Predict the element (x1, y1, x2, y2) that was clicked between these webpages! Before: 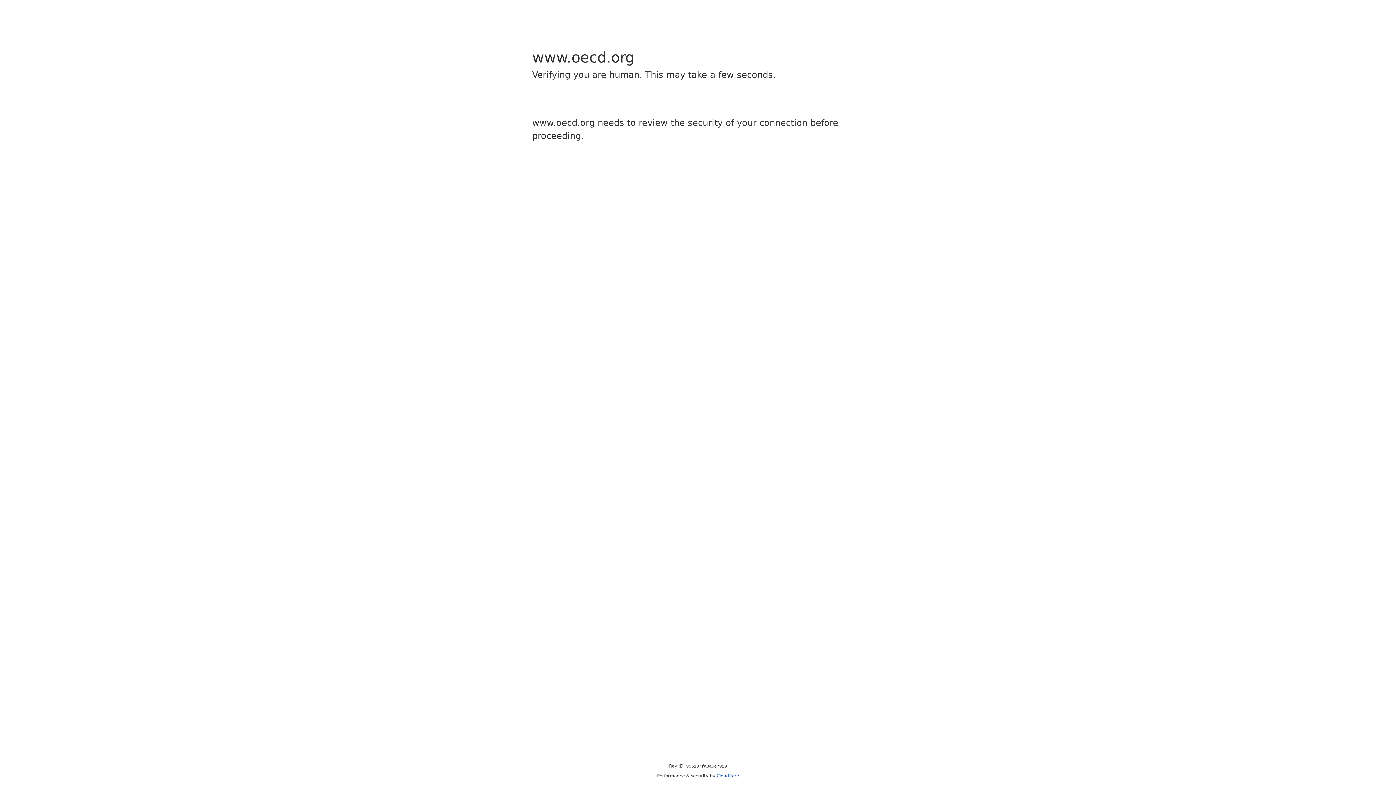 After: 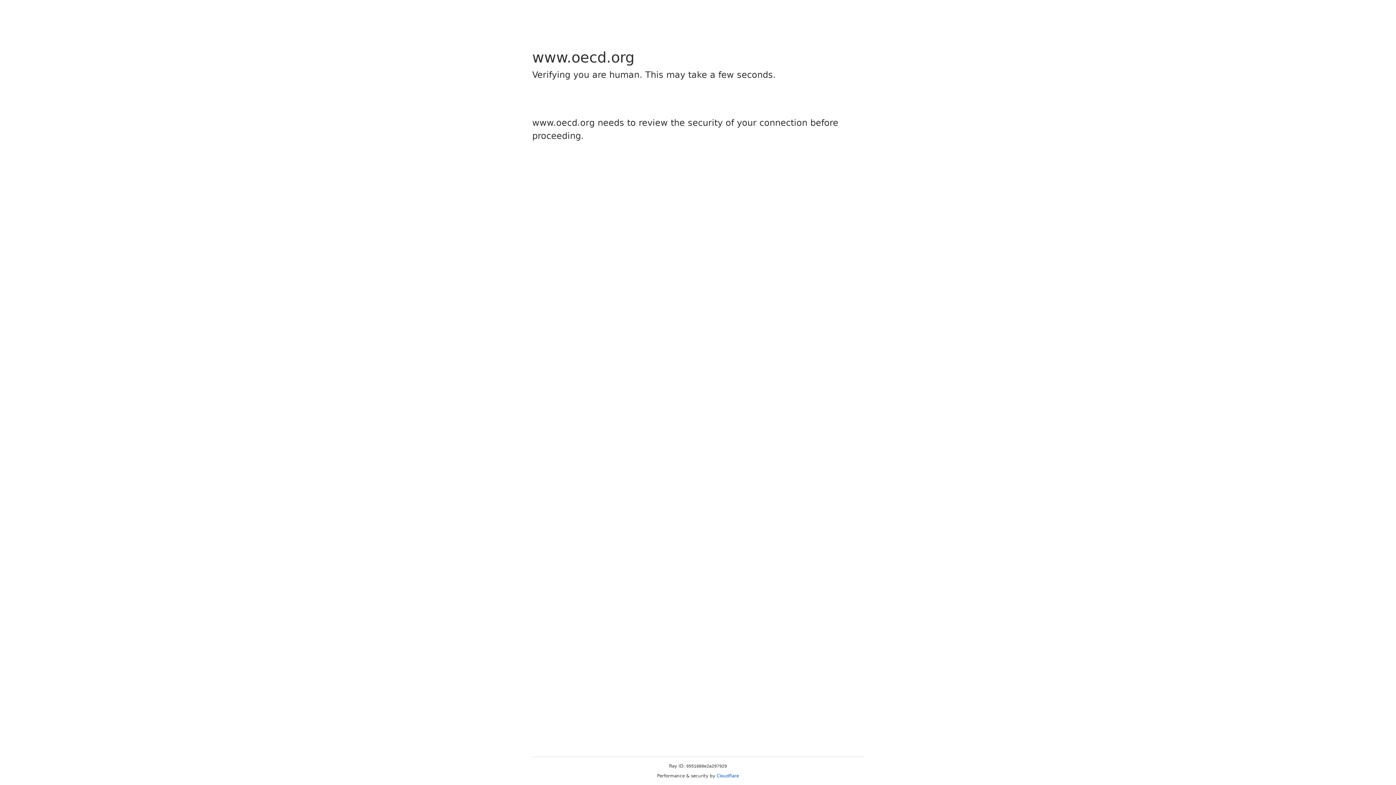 Action: label: Cloudflare bbox: (716, 773, 739, 778)